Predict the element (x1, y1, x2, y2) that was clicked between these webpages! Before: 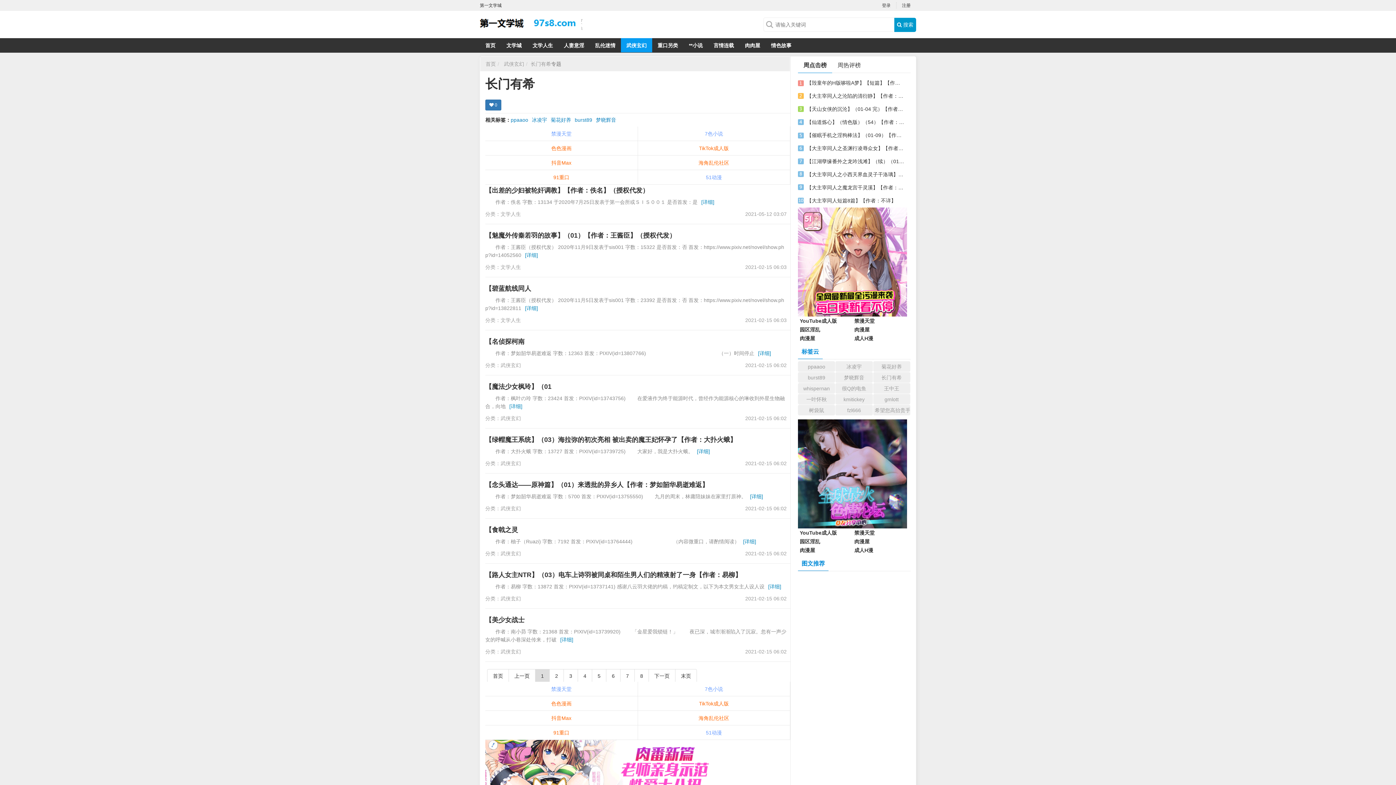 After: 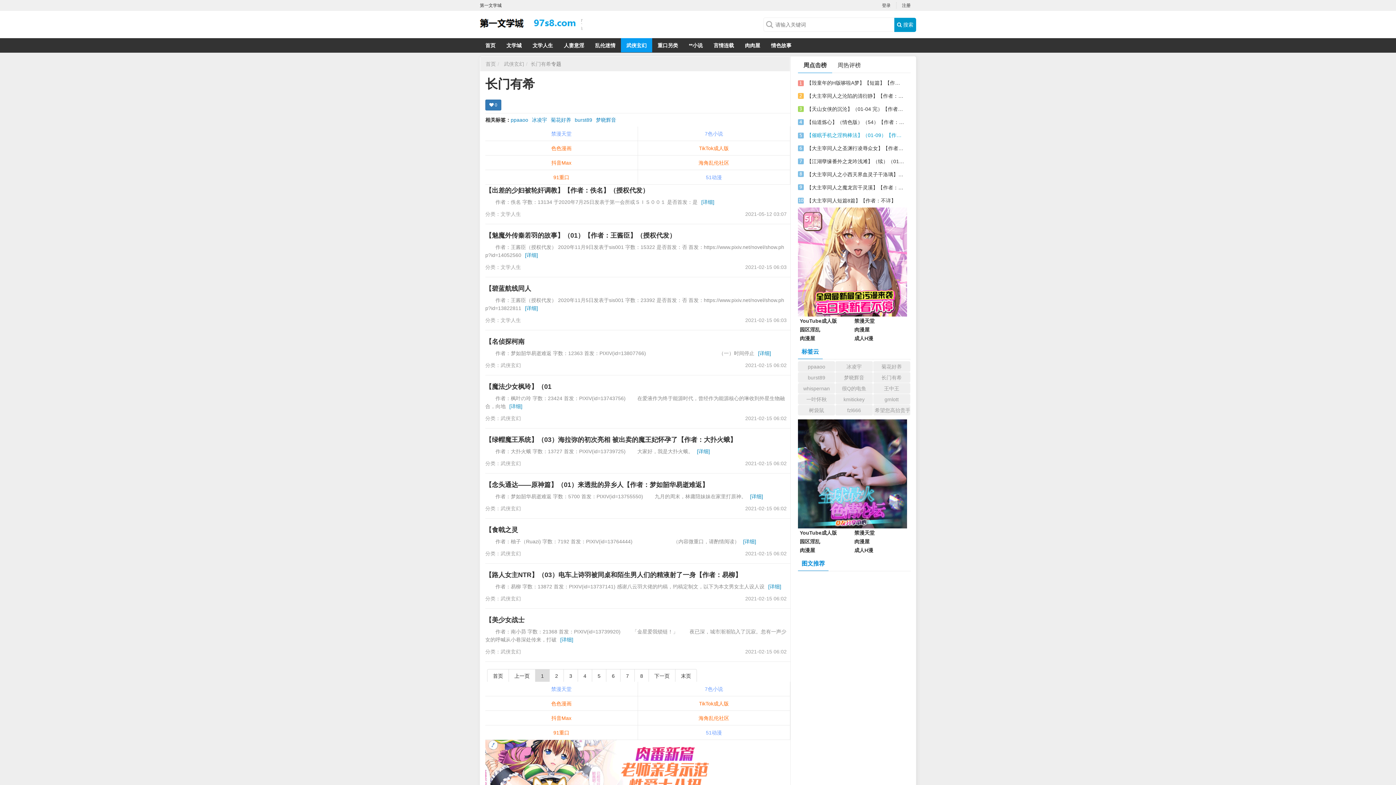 Action: bbox: (806, 130, 904, 139) label: 【催眠手机之淫狗棒法】（01-09）【作者：478030806（shine）】